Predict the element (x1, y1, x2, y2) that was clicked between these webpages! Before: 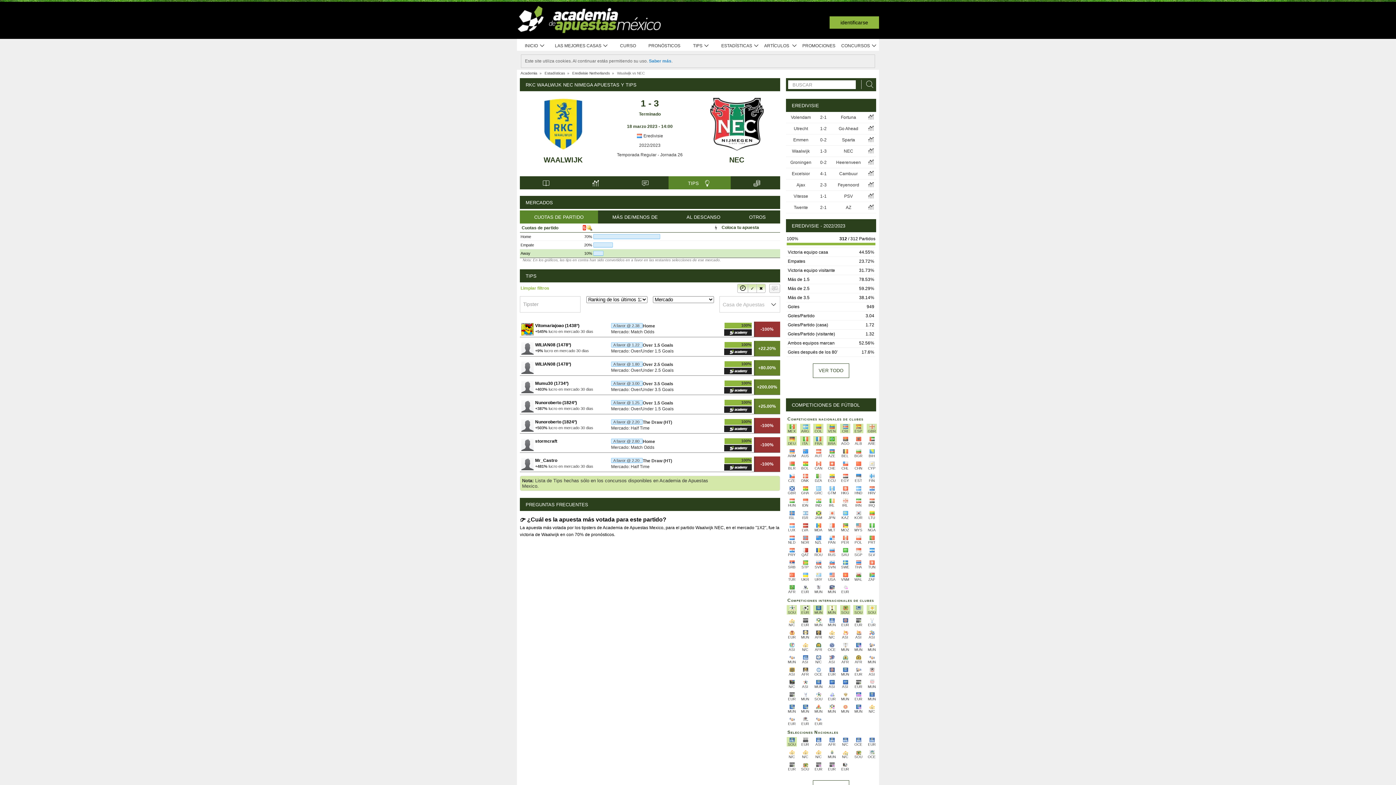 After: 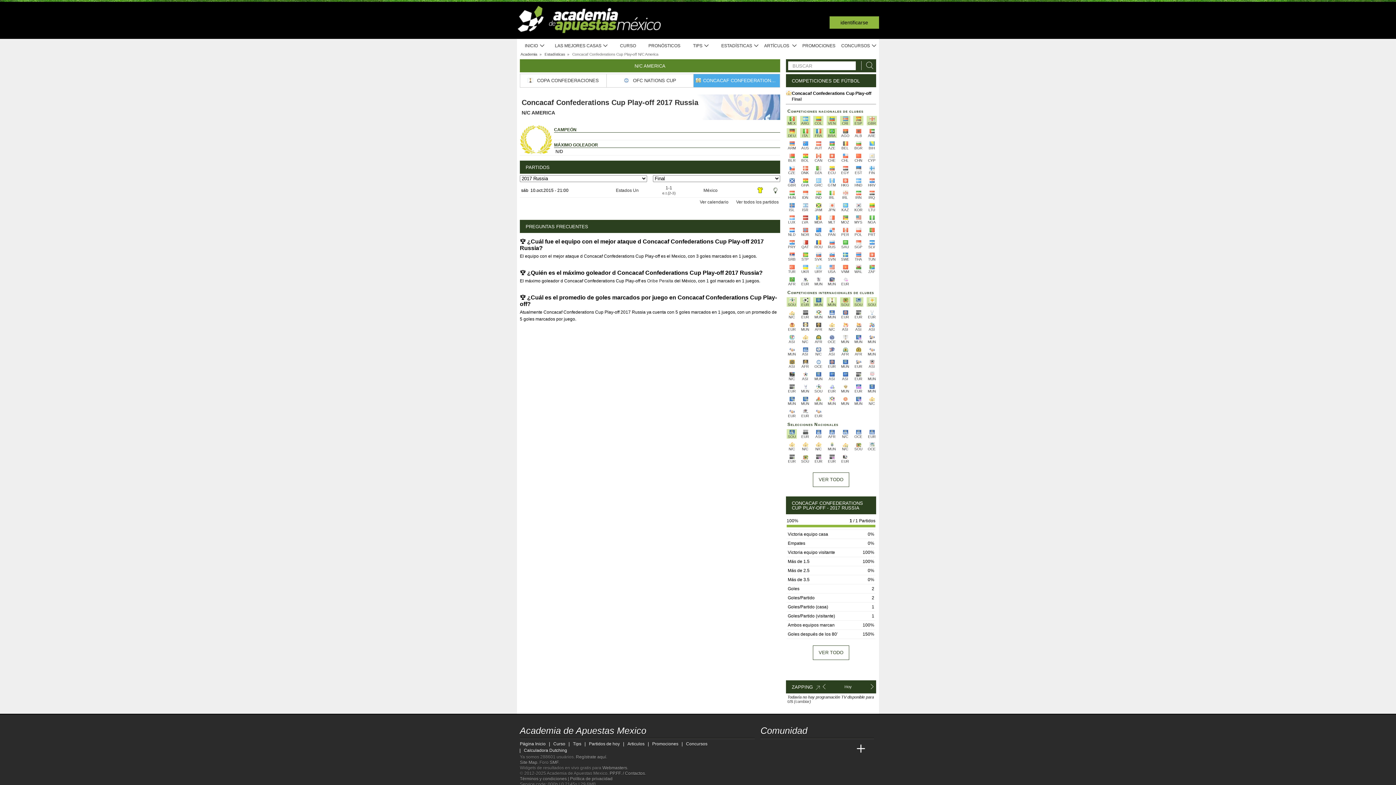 Action: label: N/C bbox: (813, 749, 823, 759)